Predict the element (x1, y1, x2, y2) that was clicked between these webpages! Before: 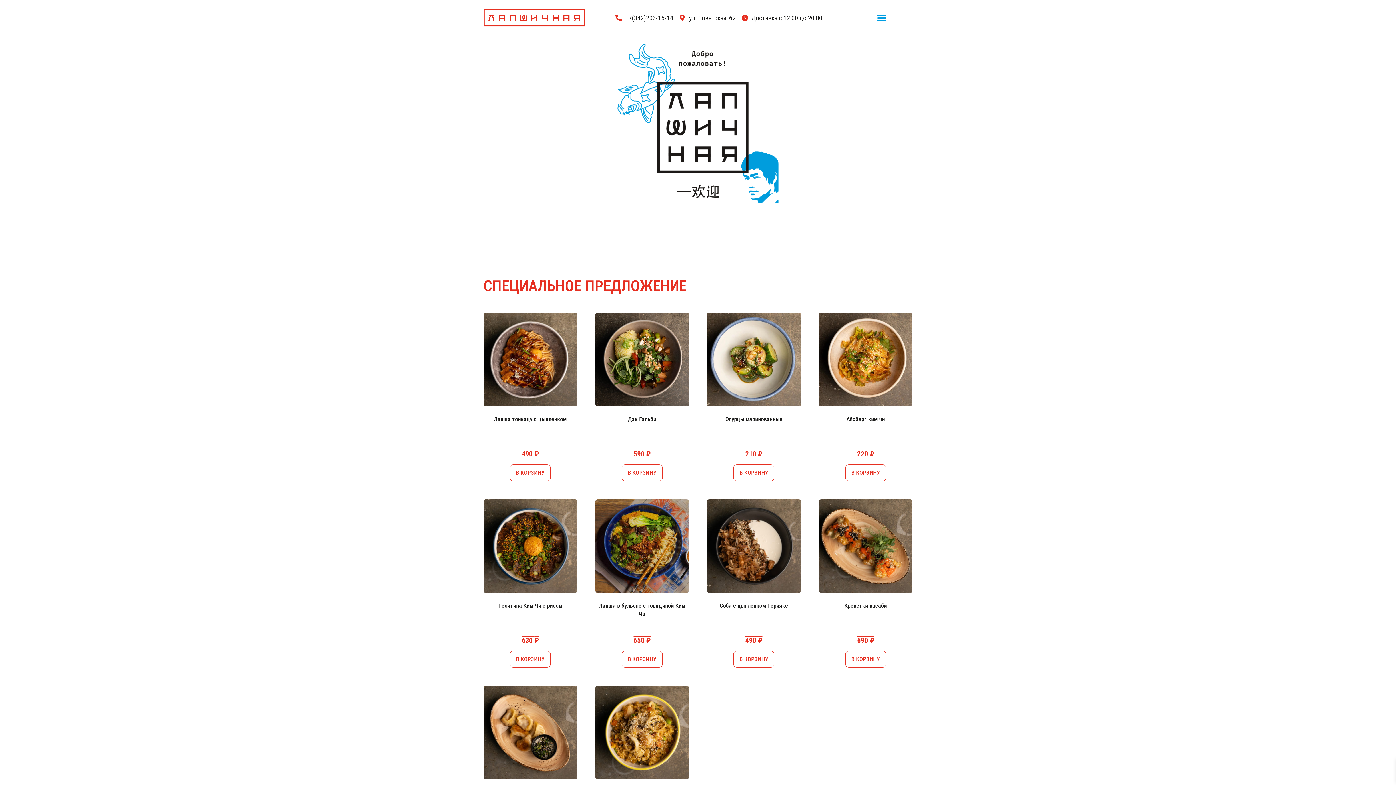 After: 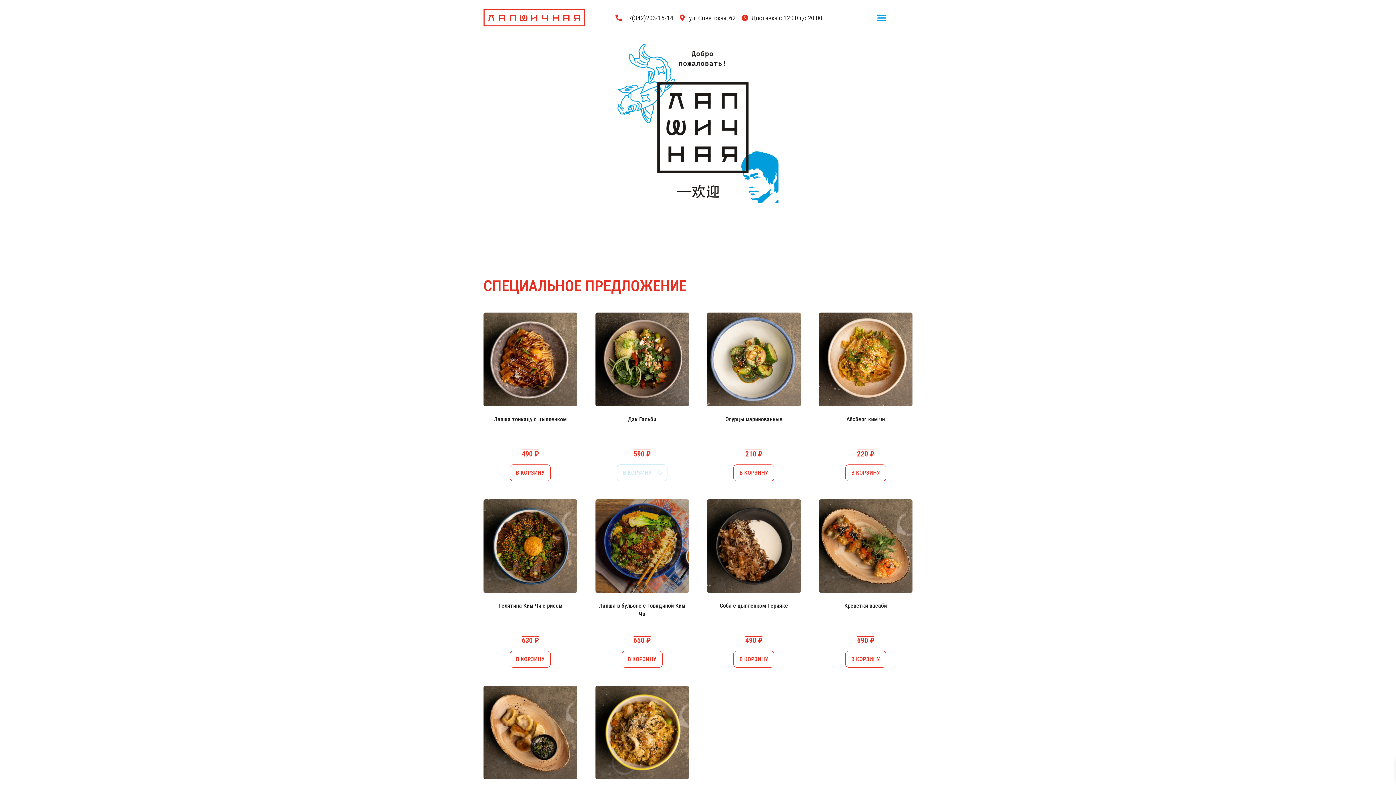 Action: bbox: (621, 464, 662, 481) label: Добавить «Дак Гальби» в корзину